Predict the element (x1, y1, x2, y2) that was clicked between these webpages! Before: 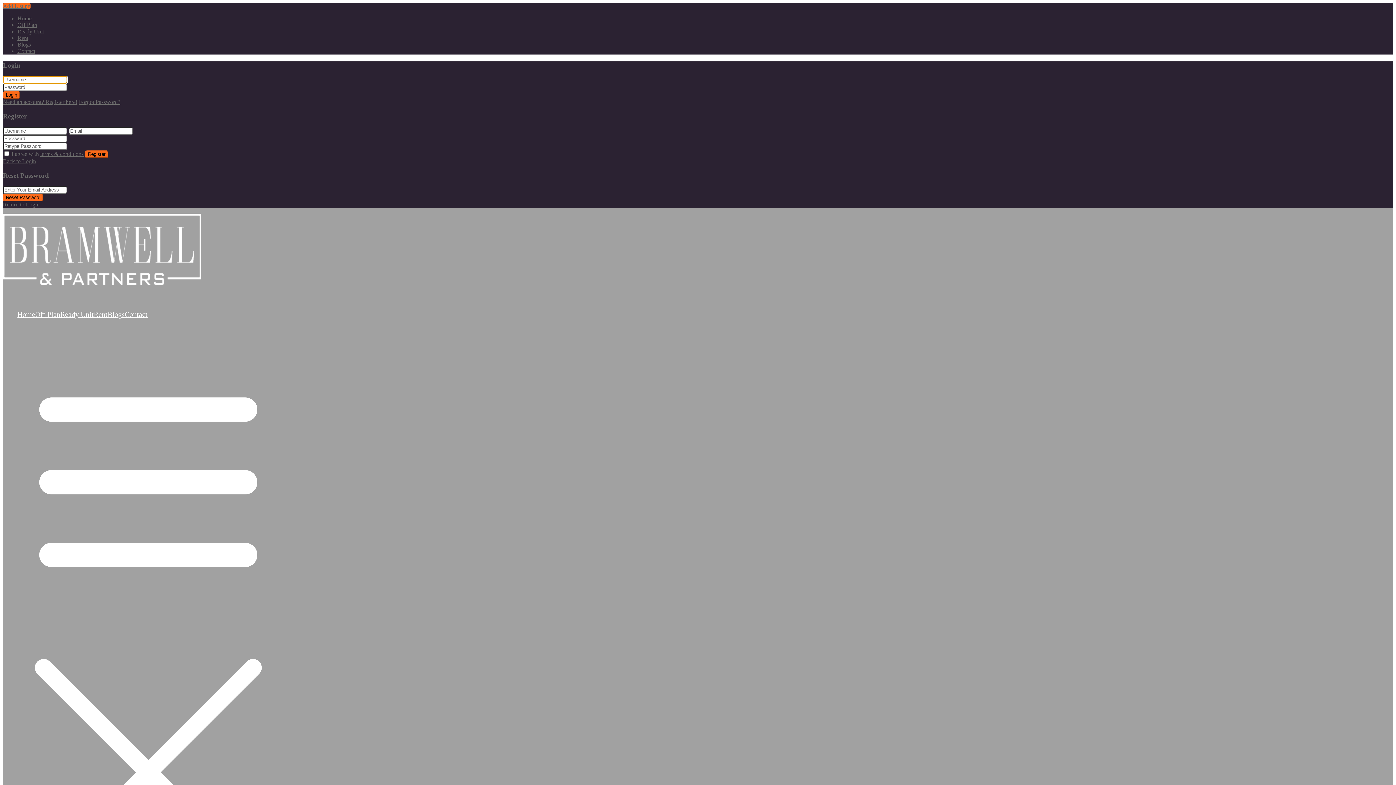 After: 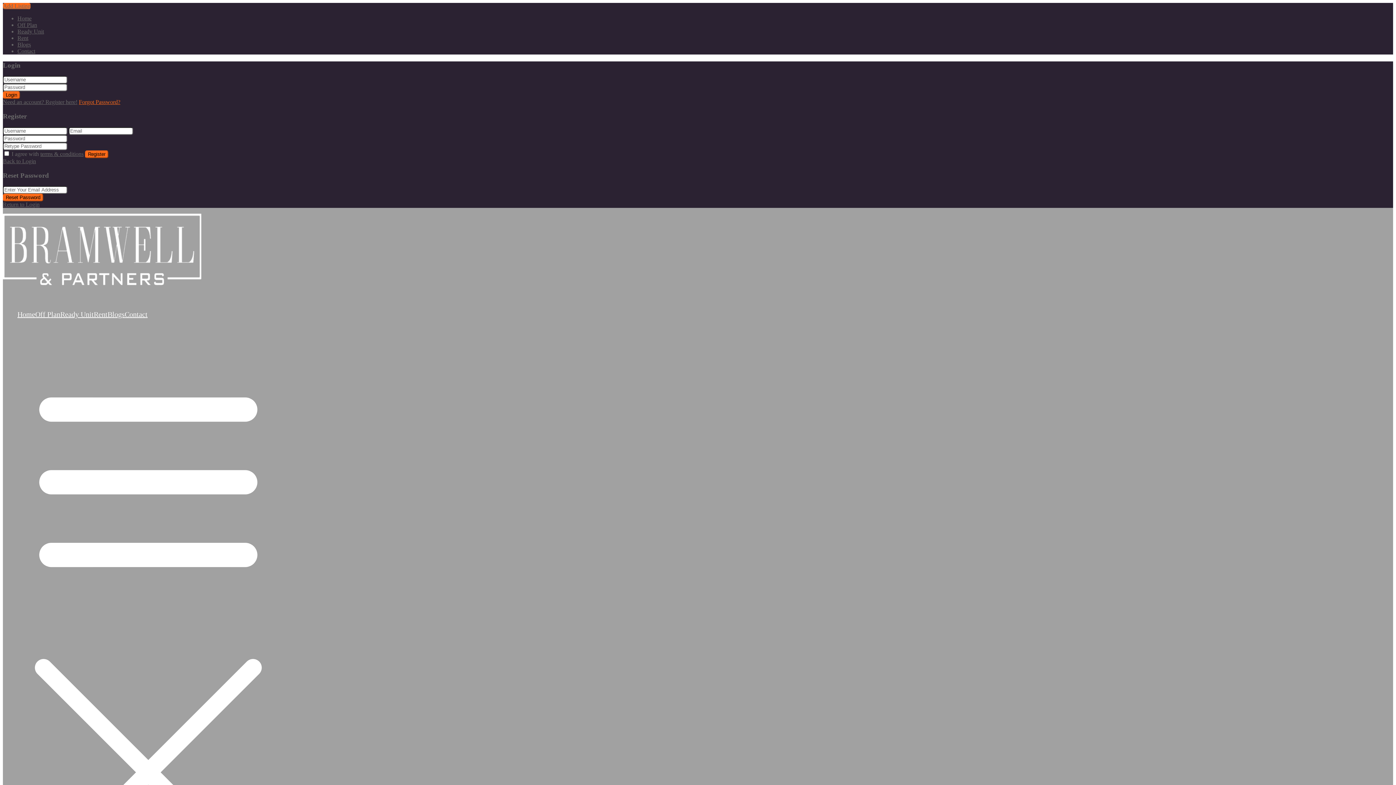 Action: label: Forgot Password? bbox: (78, 99, 120, 105)